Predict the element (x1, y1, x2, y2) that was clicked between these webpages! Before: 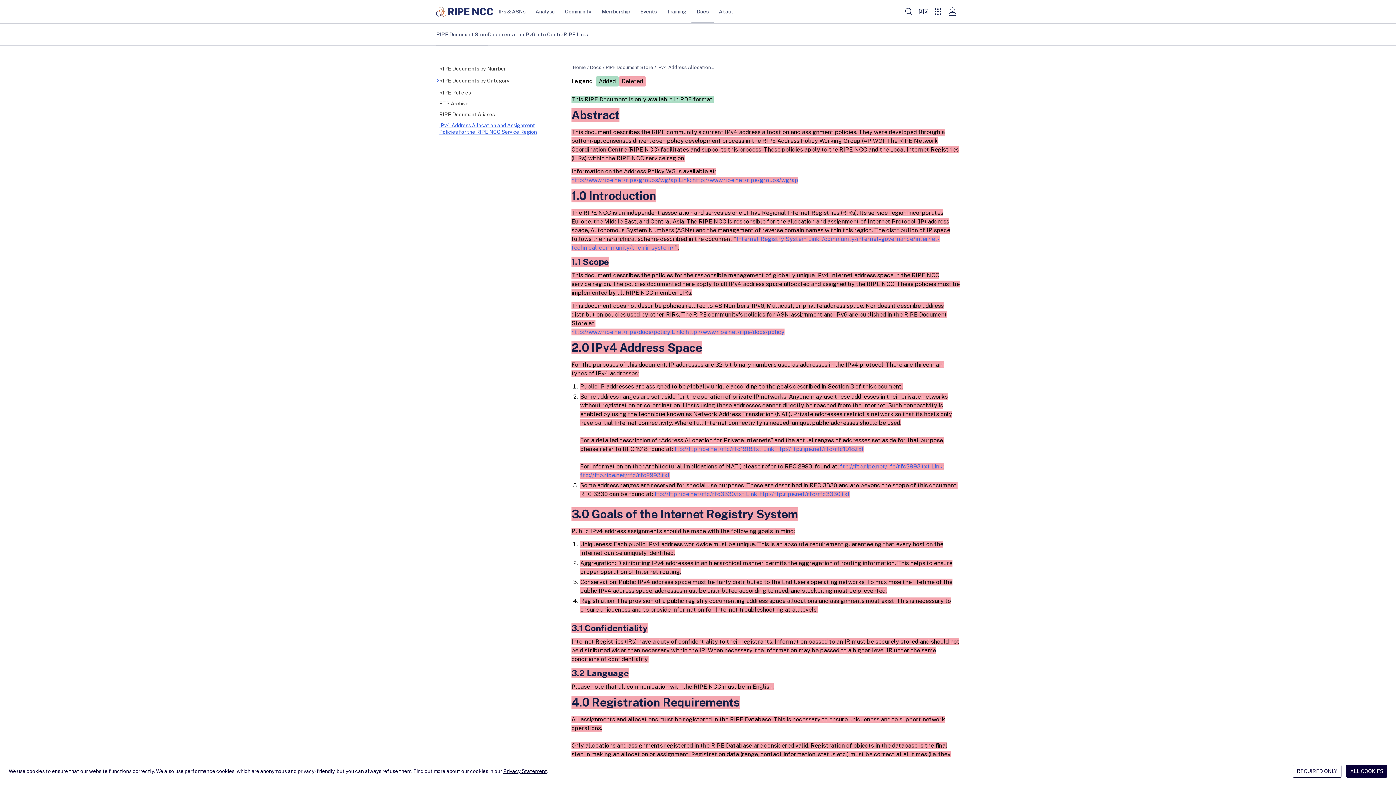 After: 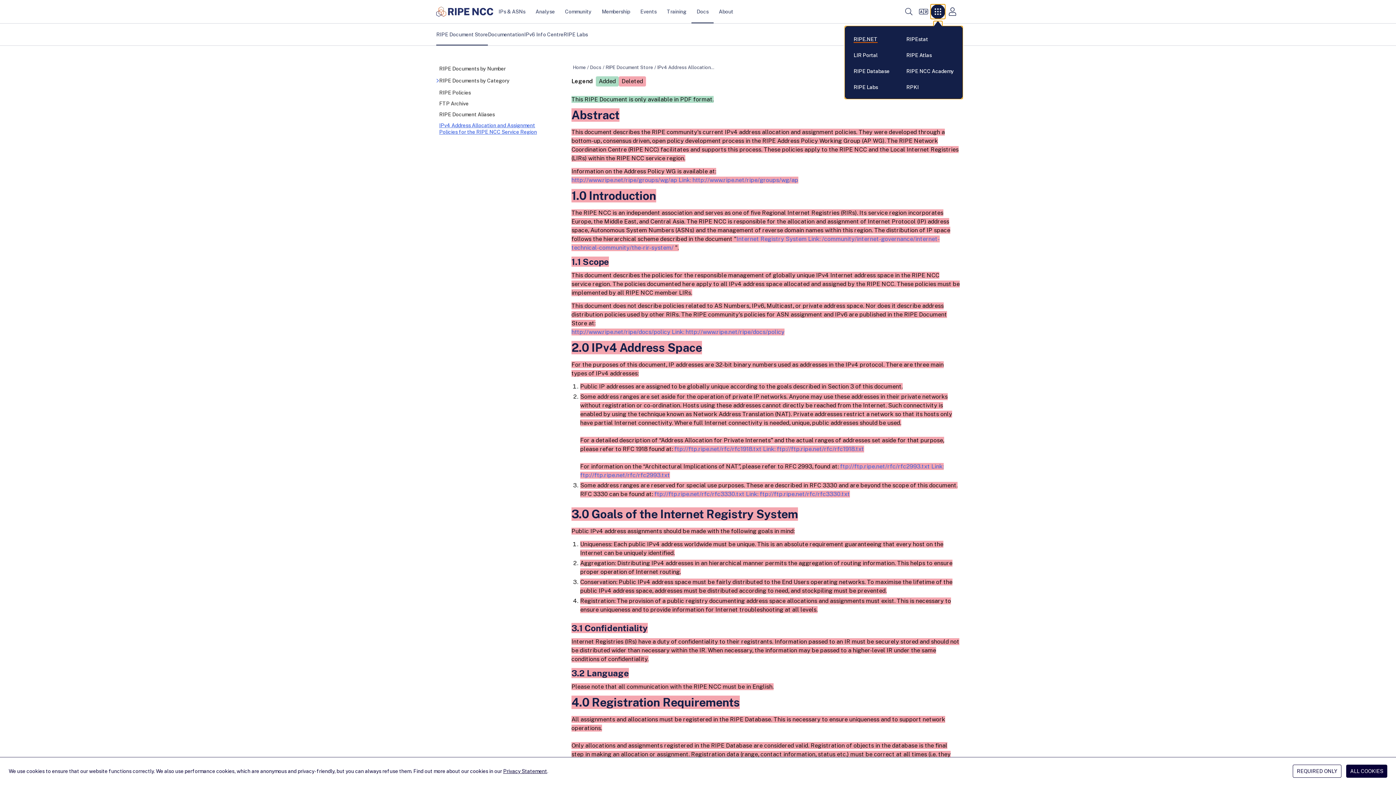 Action: bbox: (930, 4, 945, 18) label: Applications